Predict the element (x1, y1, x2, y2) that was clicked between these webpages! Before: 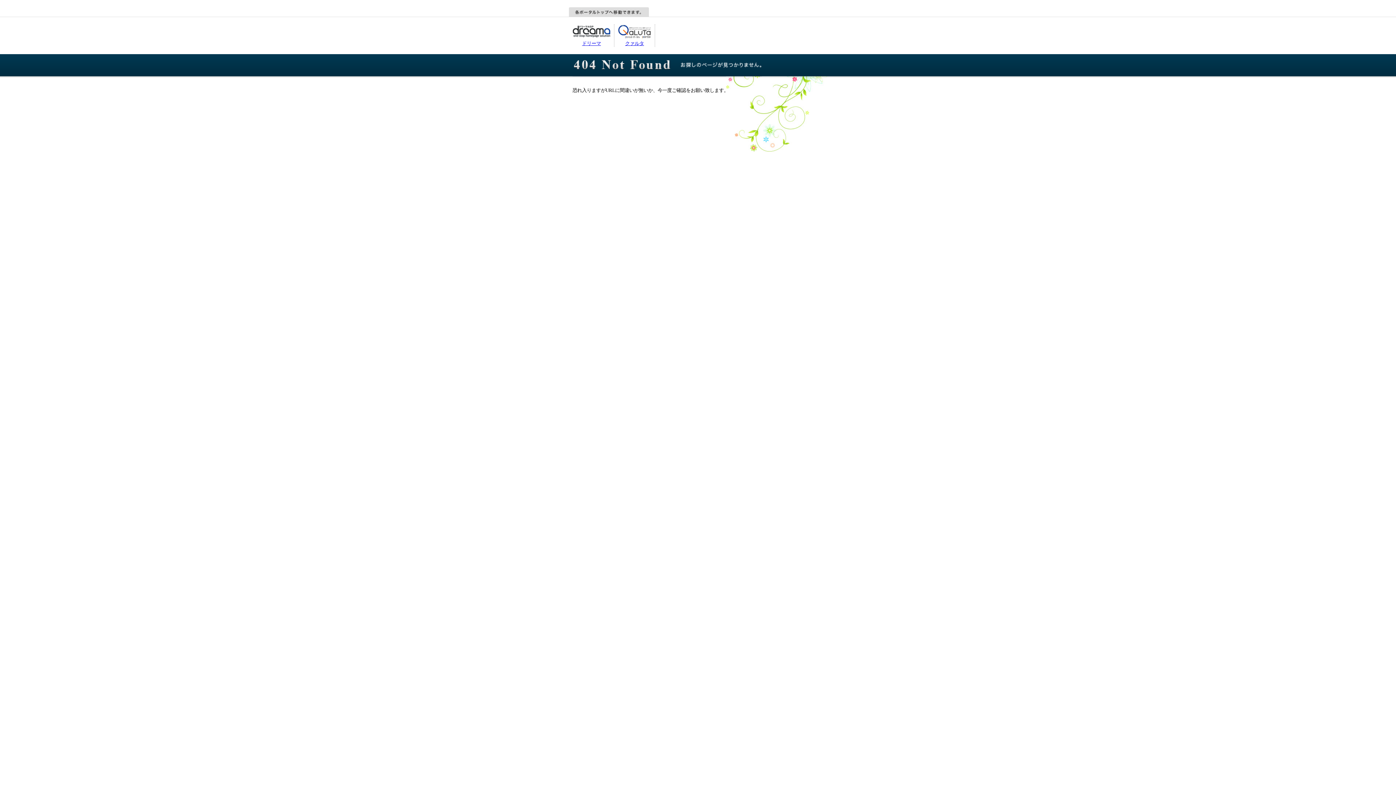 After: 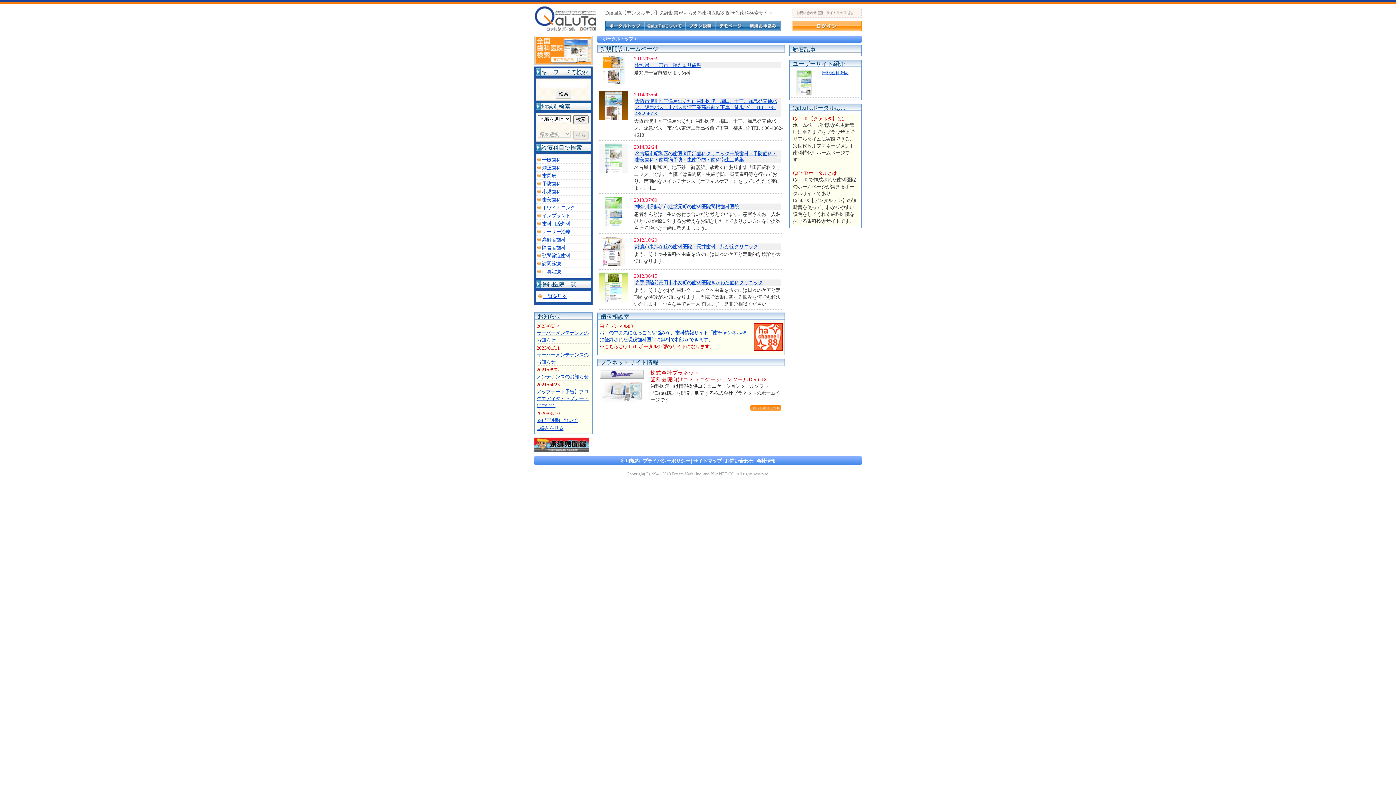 Action: bbox: (618, 34, 651, 40)